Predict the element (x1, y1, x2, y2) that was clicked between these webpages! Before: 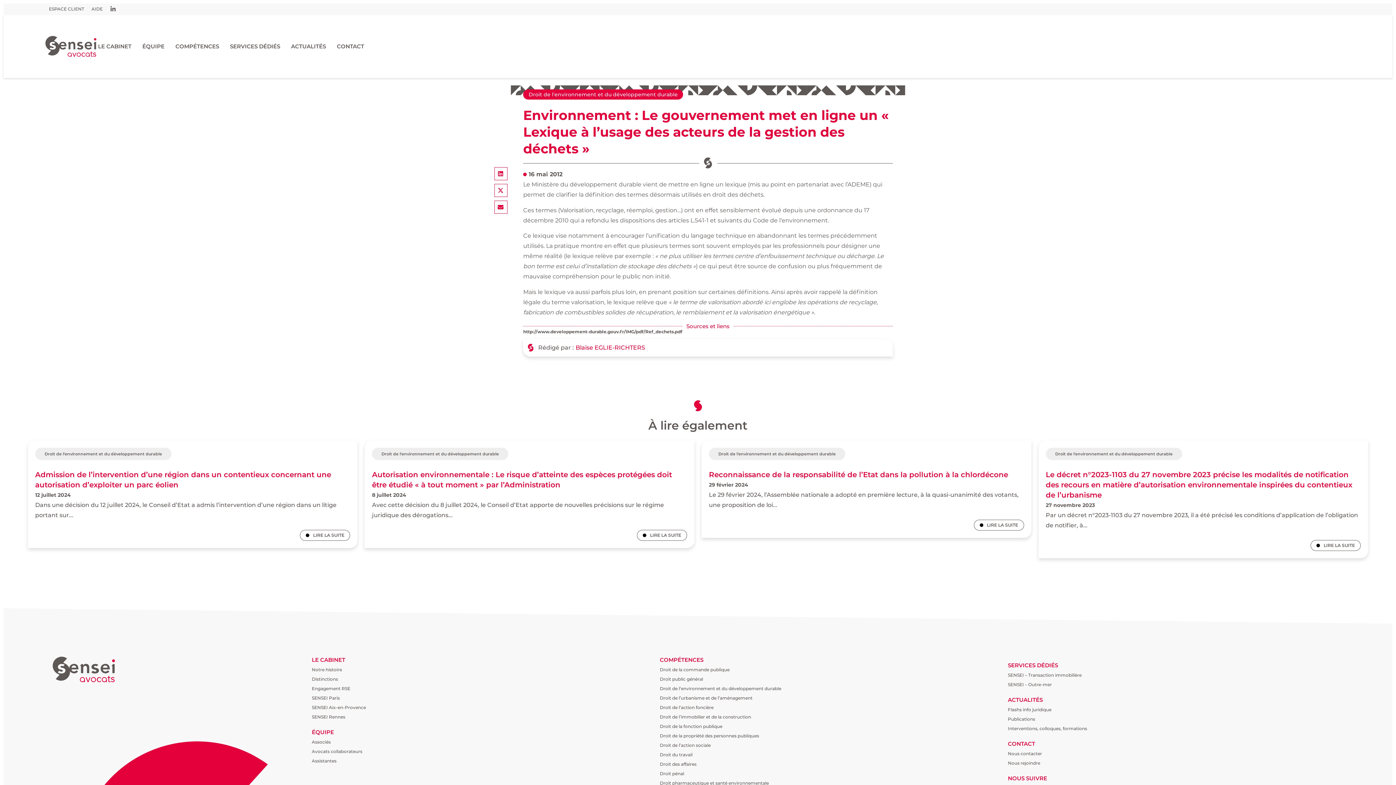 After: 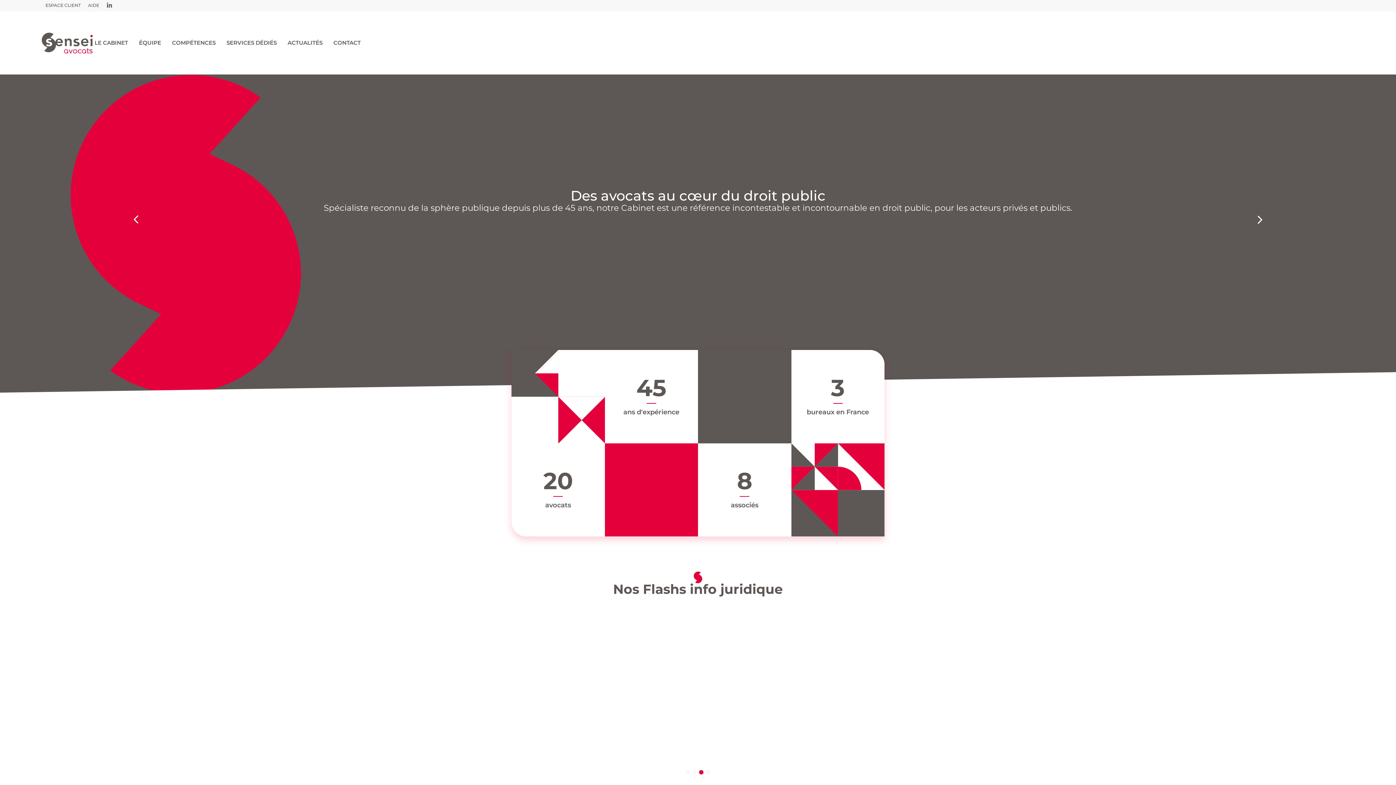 Action: bbox: (52, 657, 141, 682)